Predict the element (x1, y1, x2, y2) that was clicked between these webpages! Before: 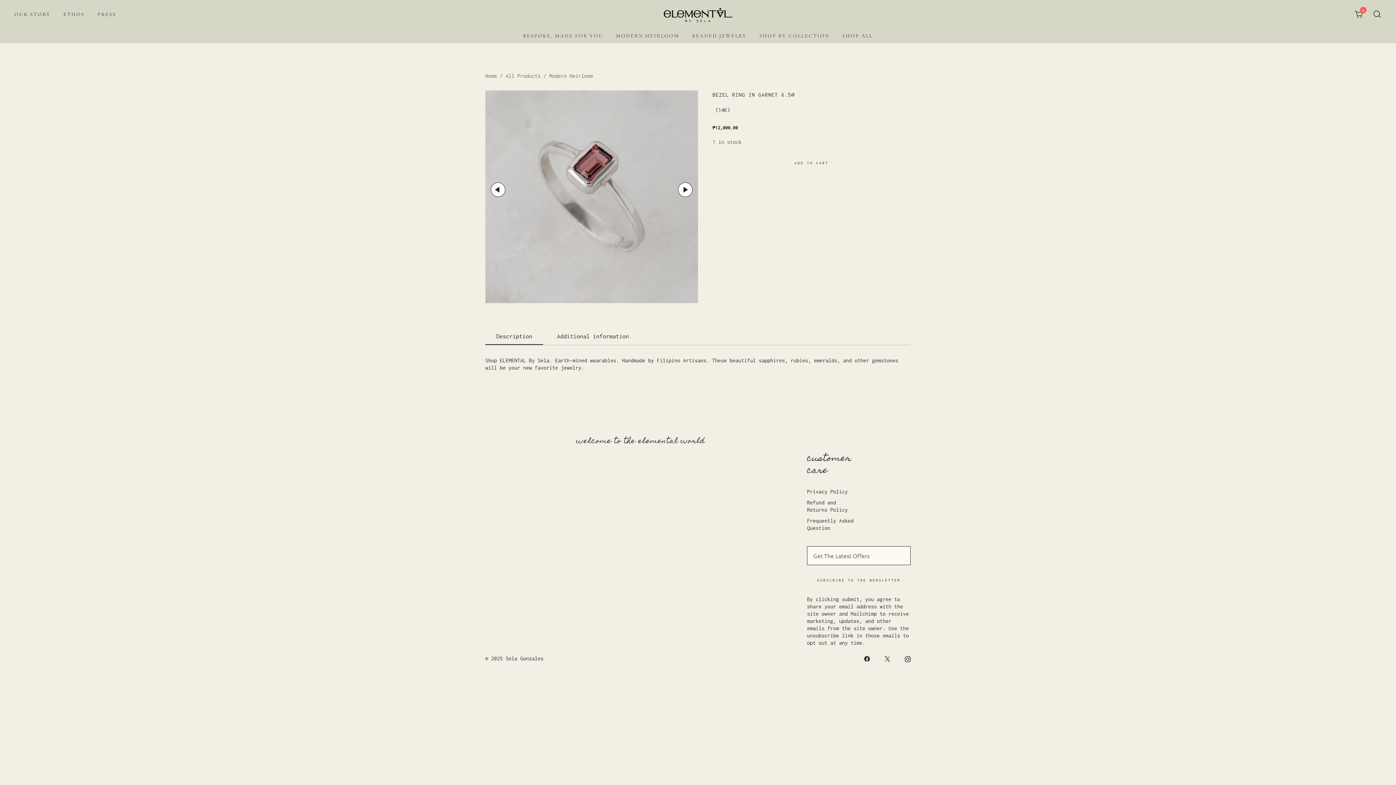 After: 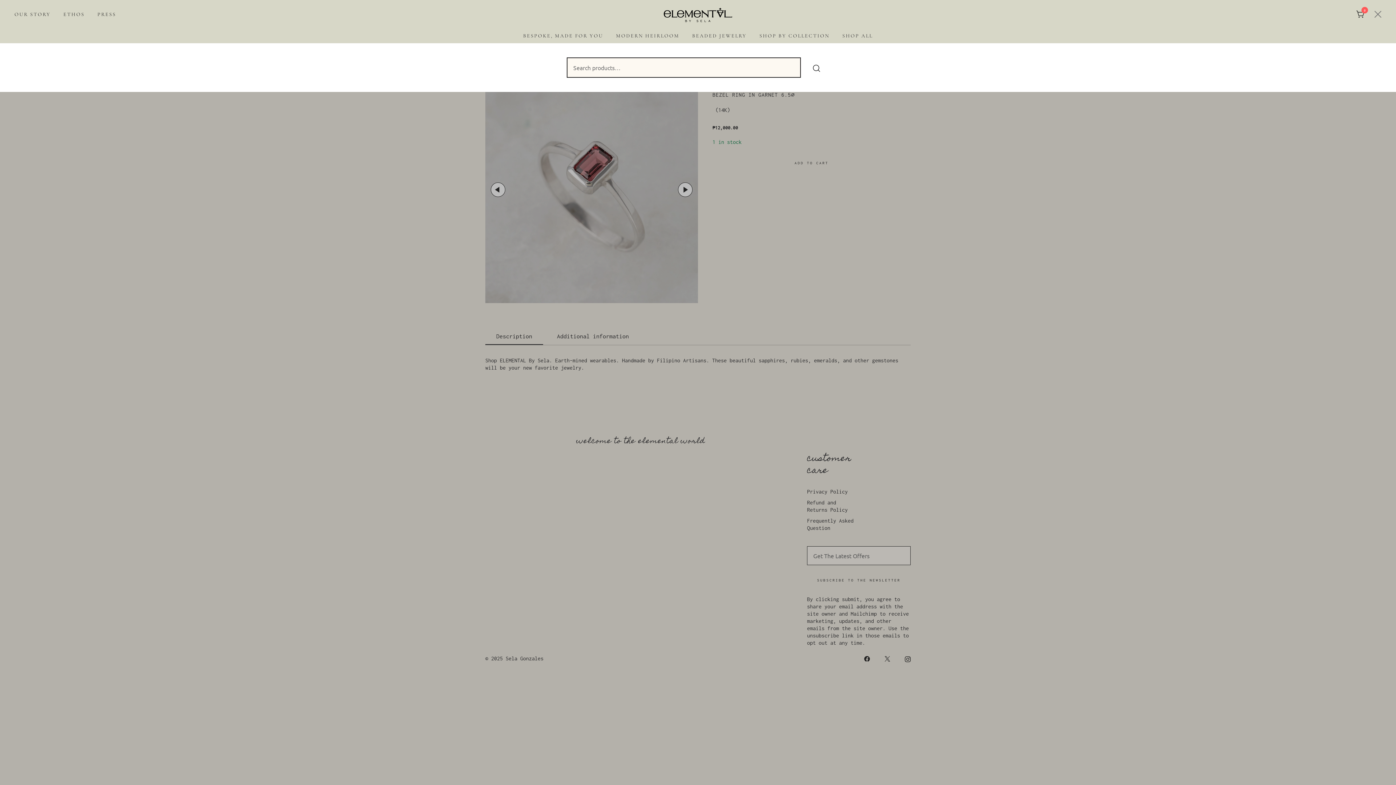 Action: bbox: (1373, 9, 1381, 19)